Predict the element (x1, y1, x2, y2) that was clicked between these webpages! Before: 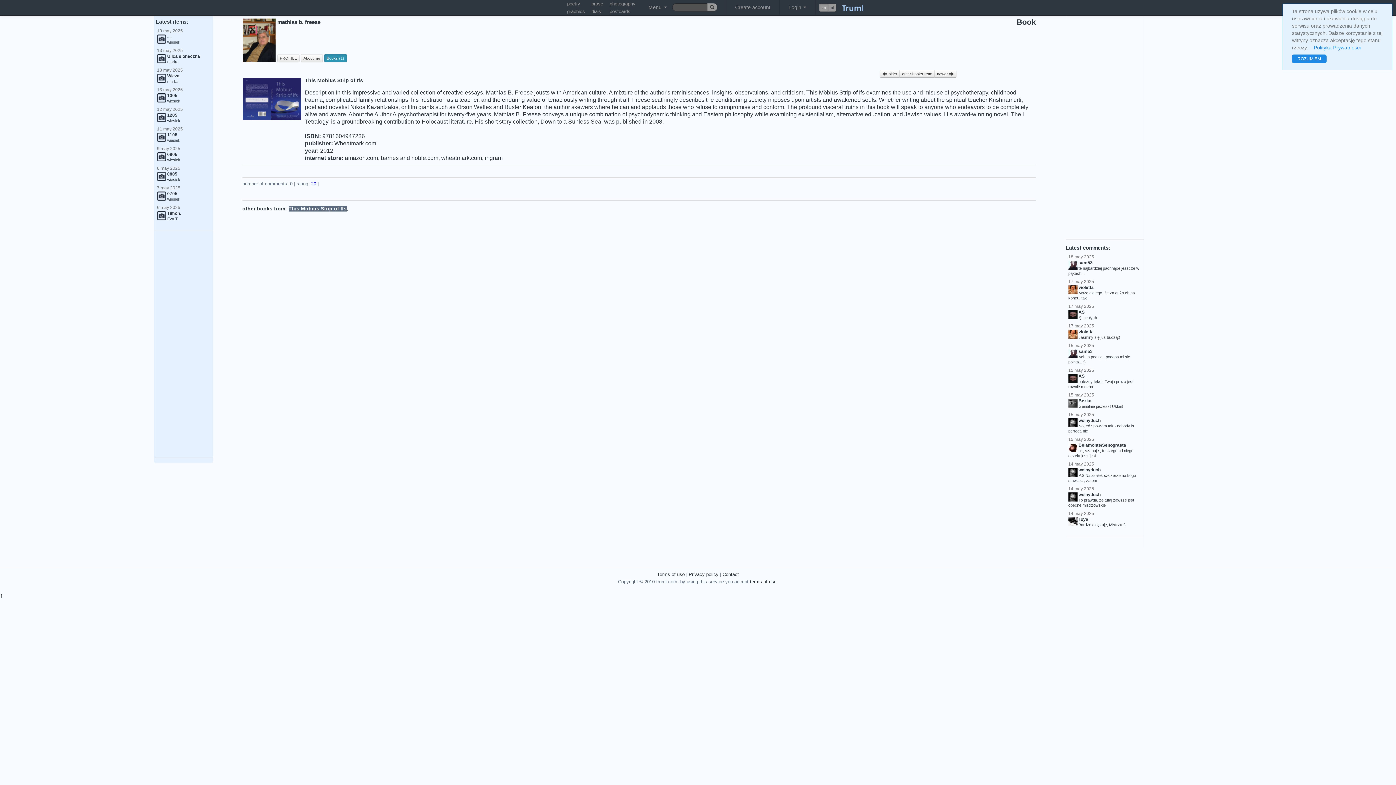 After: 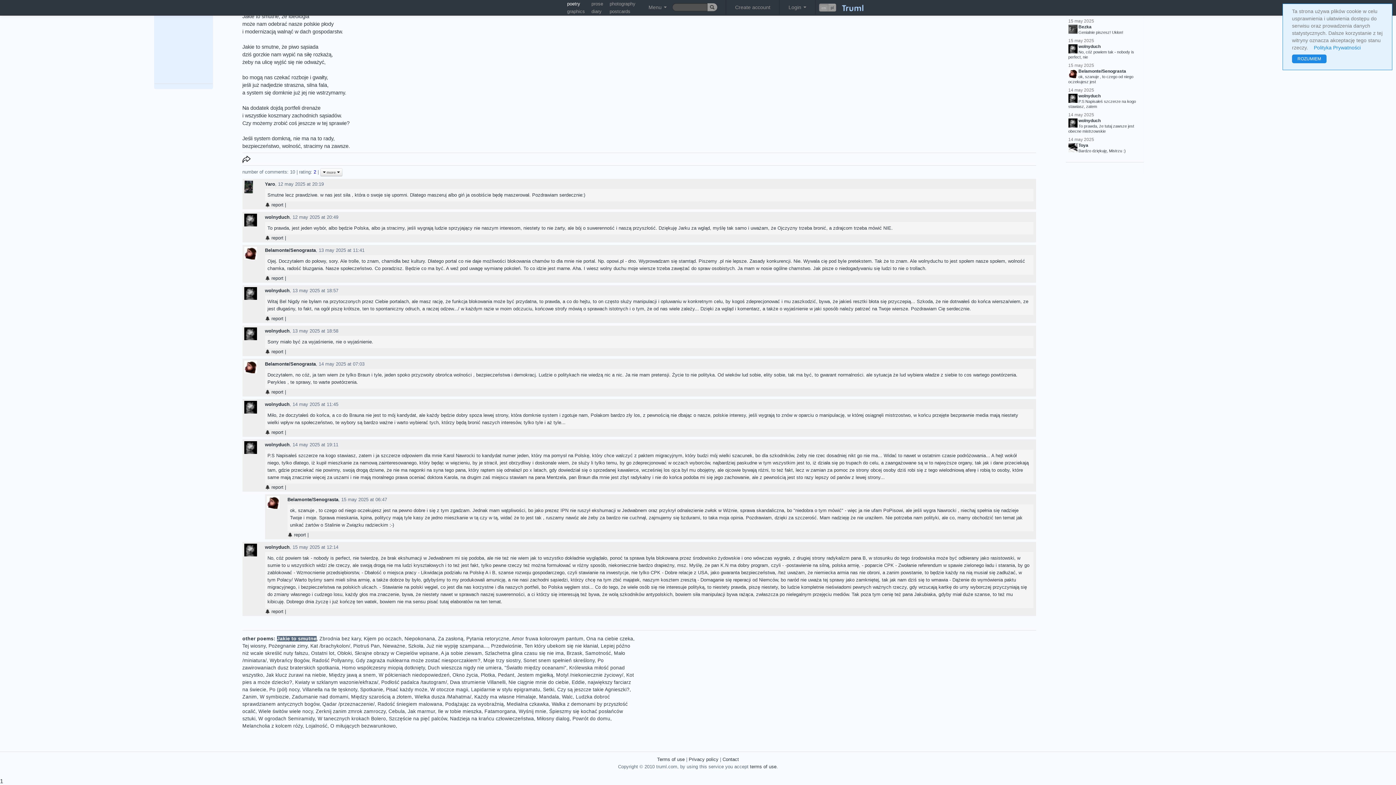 Action: bbox: (1066, 460, 1143, 484) label: 14 may 2025

wolnyduch


P.S Napisałeś szczerze na kogo stawiasz, zatem